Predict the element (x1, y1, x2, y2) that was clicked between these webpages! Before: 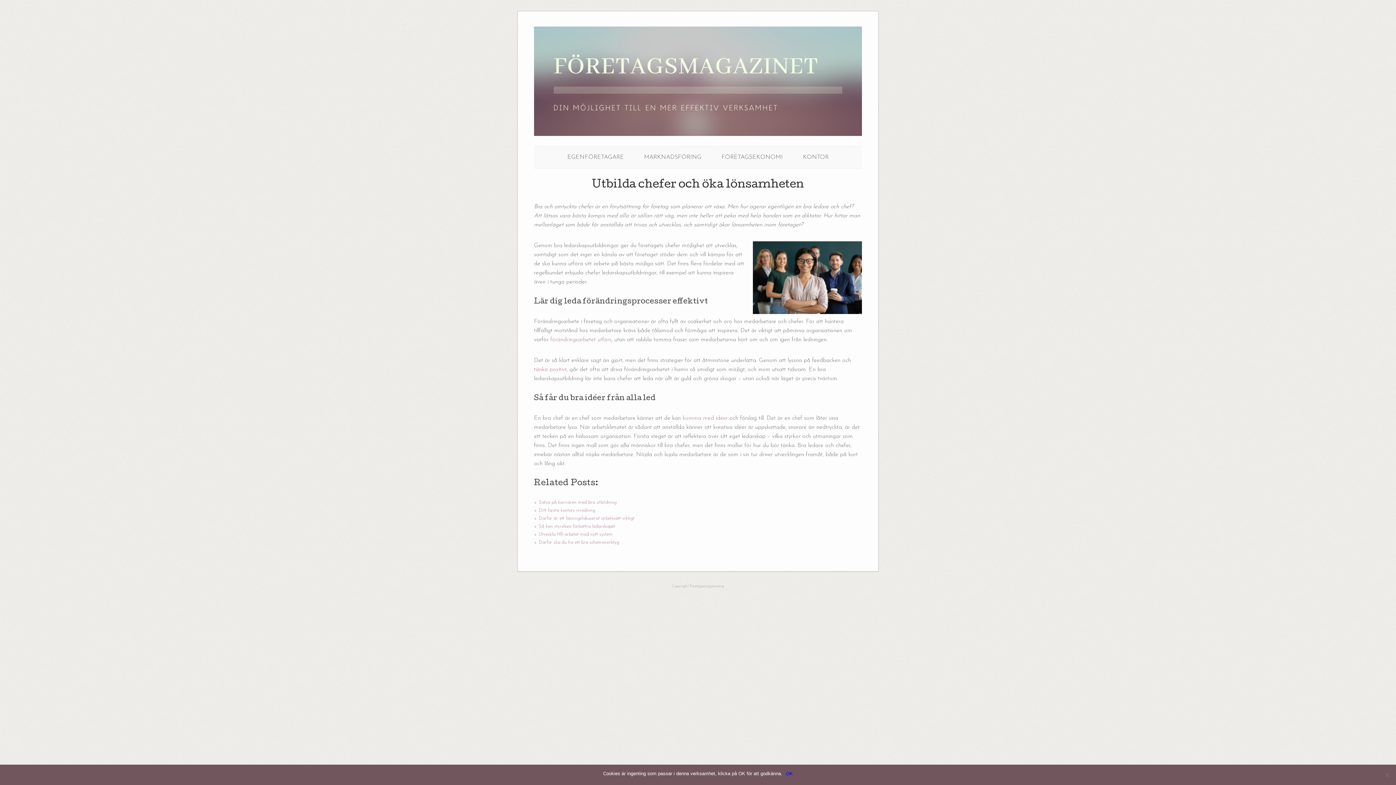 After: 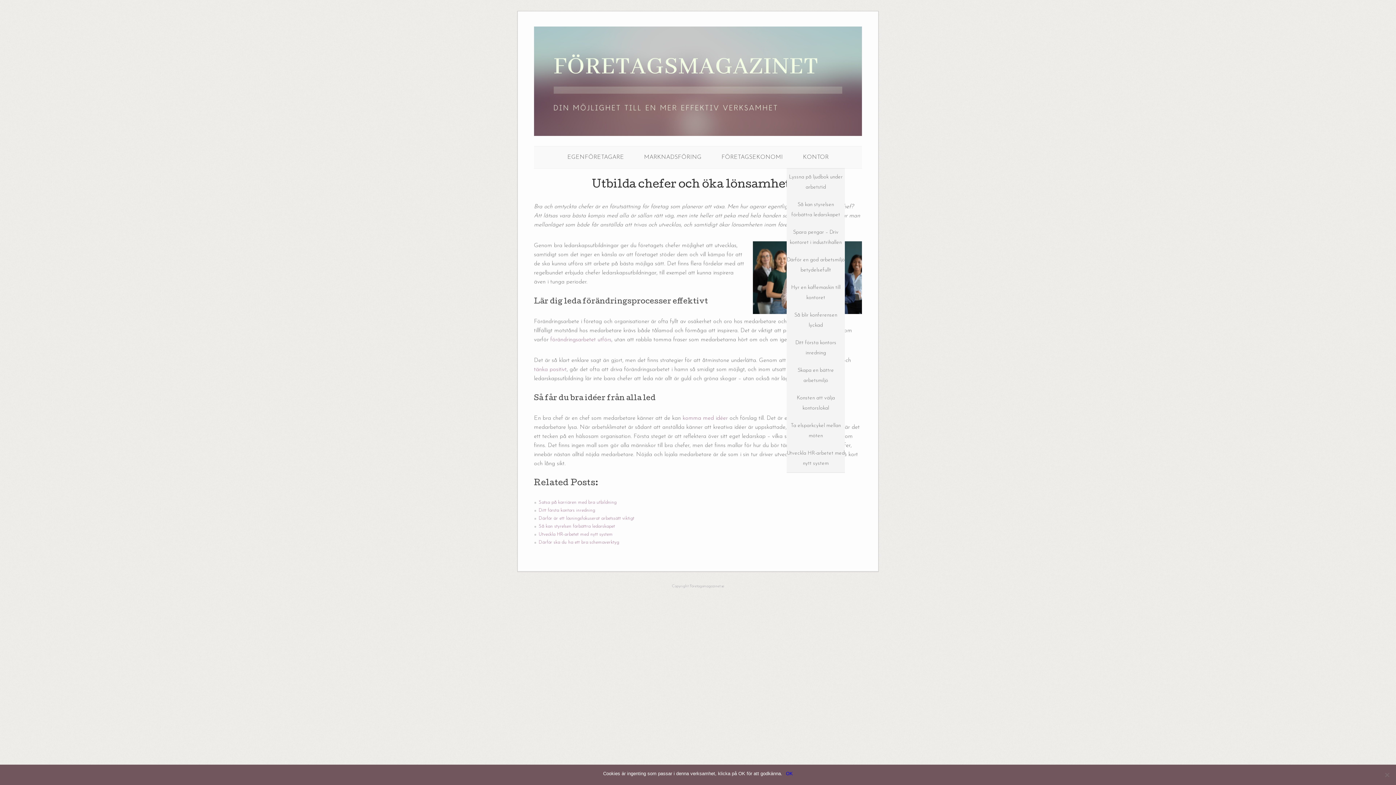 Action: bbox: (803, 154, 828, 160) label: KONTOR